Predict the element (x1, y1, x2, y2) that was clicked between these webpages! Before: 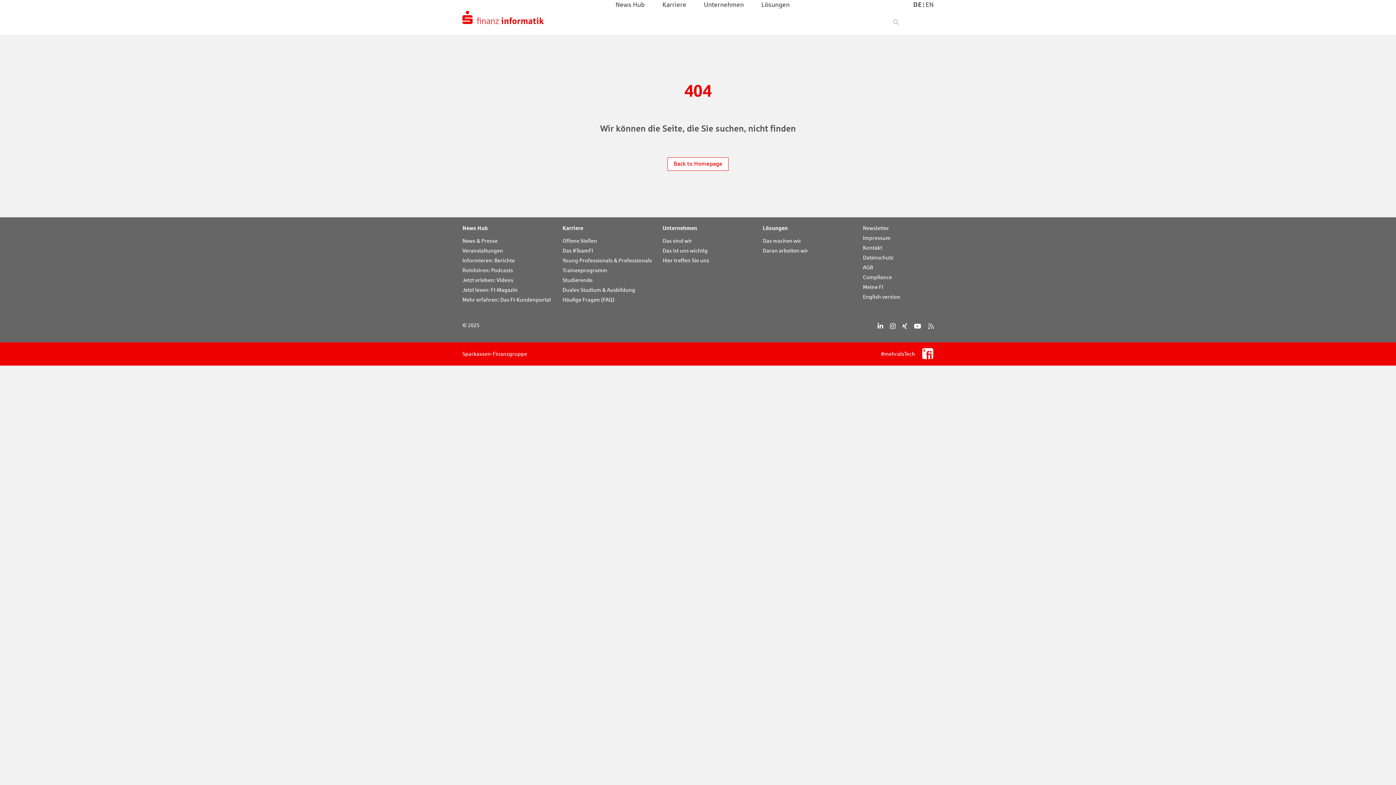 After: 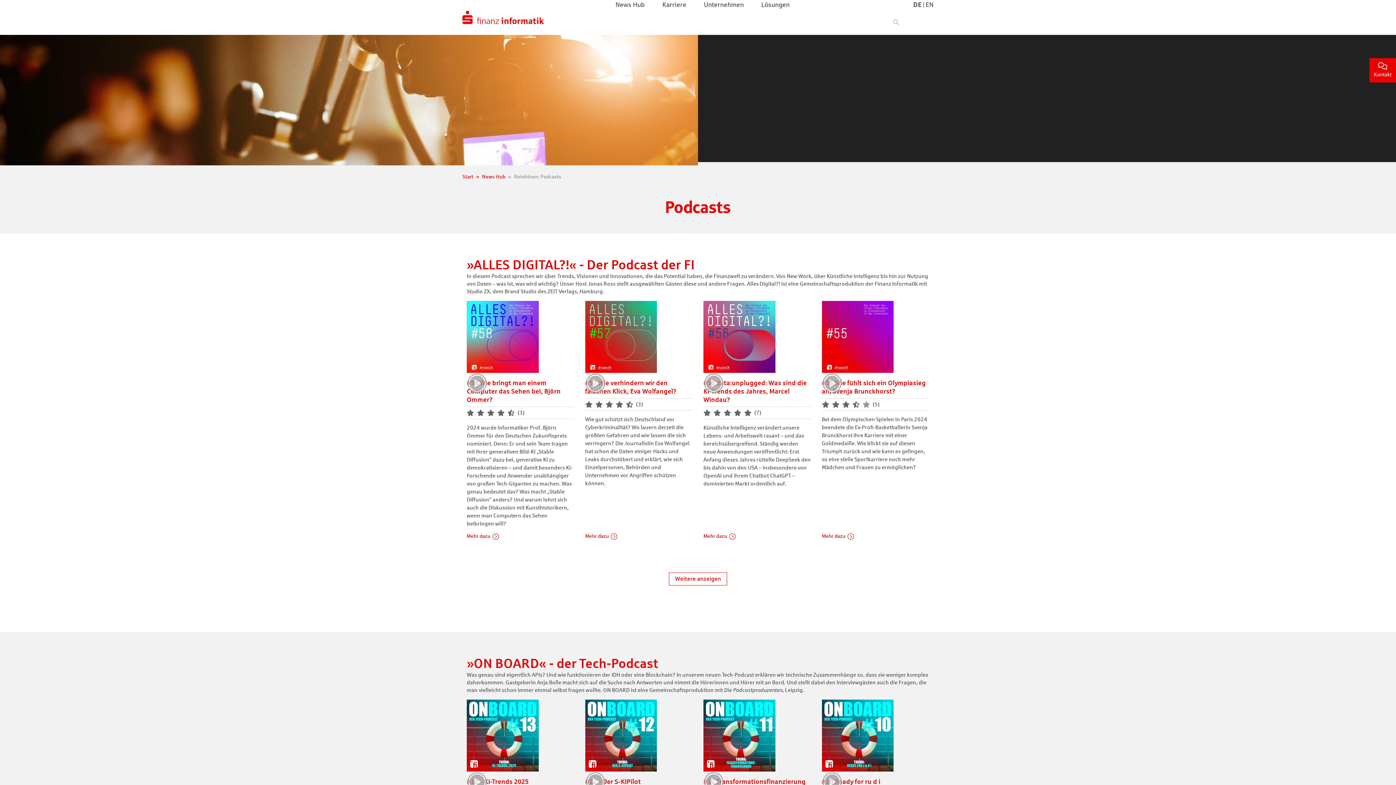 Action: bbox: (462, 265, 556, 275) label: Reinhören: Podcasts